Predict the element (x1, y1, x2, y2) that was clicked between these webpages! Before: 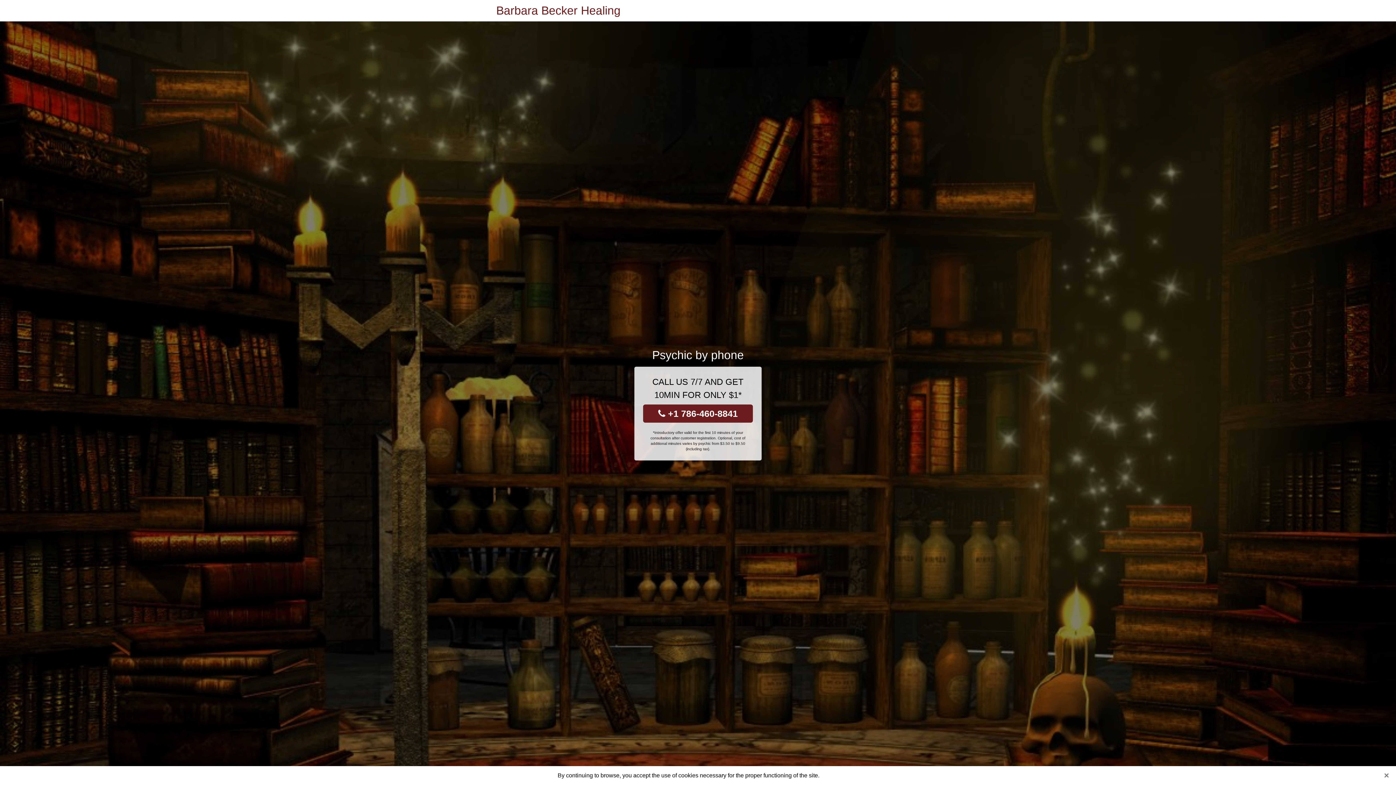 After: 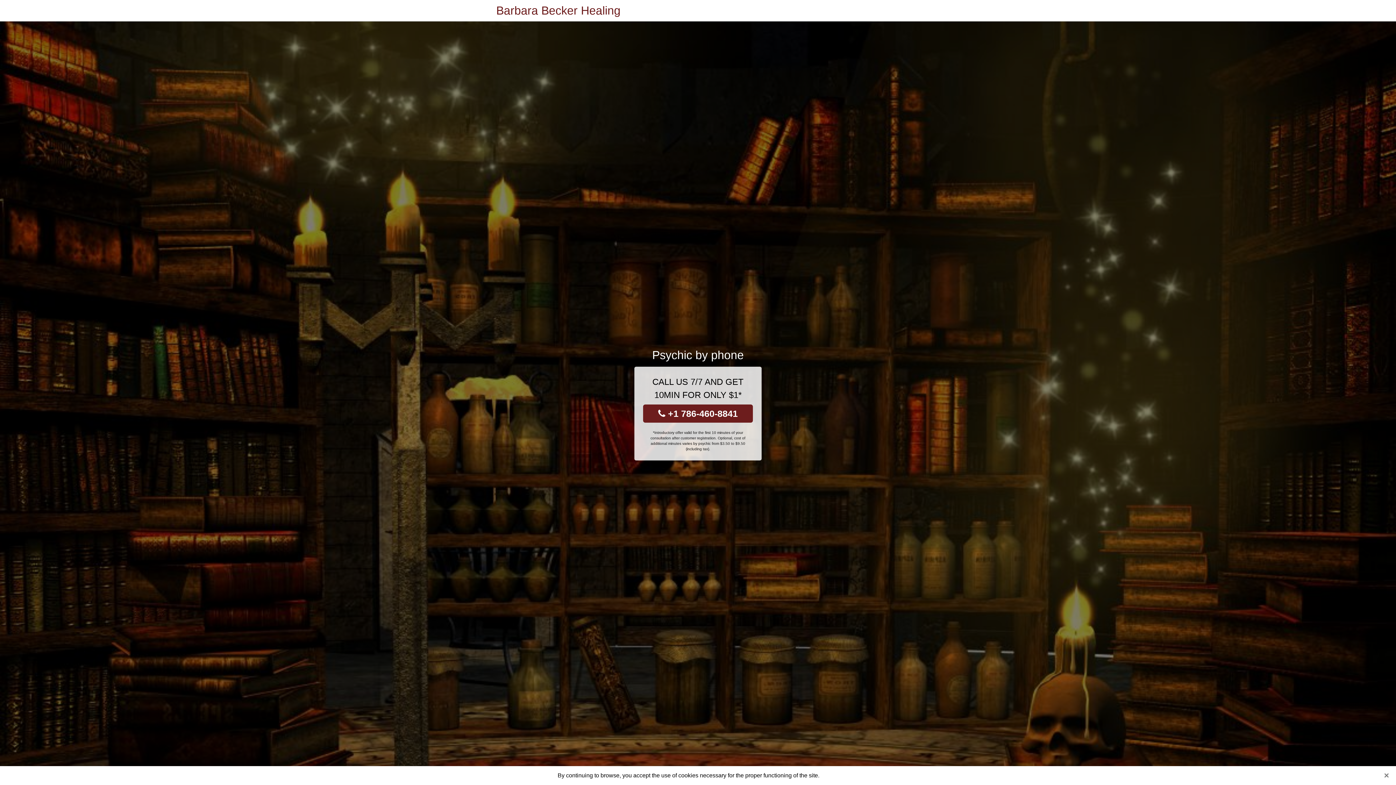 Action: bbox: (643, 404, 753, 422) label:  +1 786-460-8841